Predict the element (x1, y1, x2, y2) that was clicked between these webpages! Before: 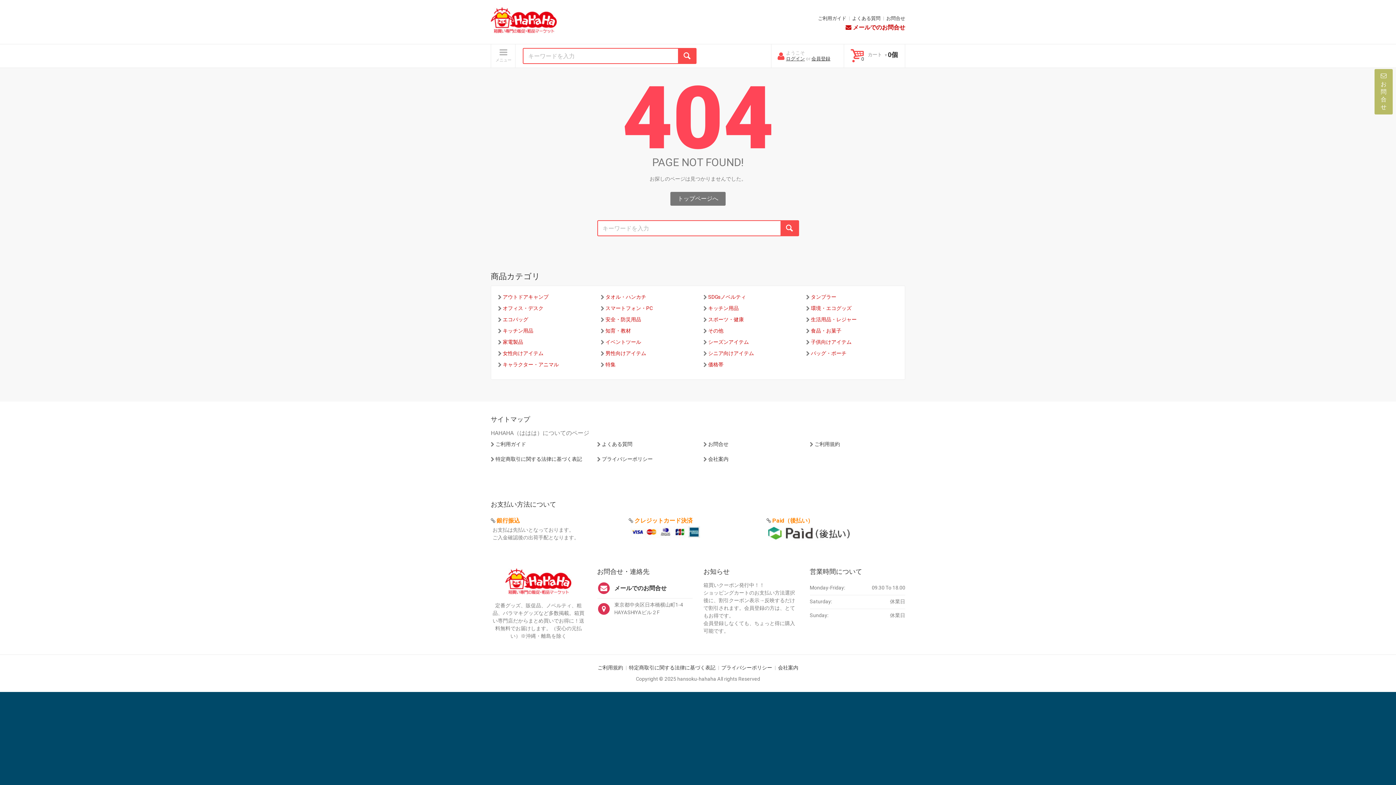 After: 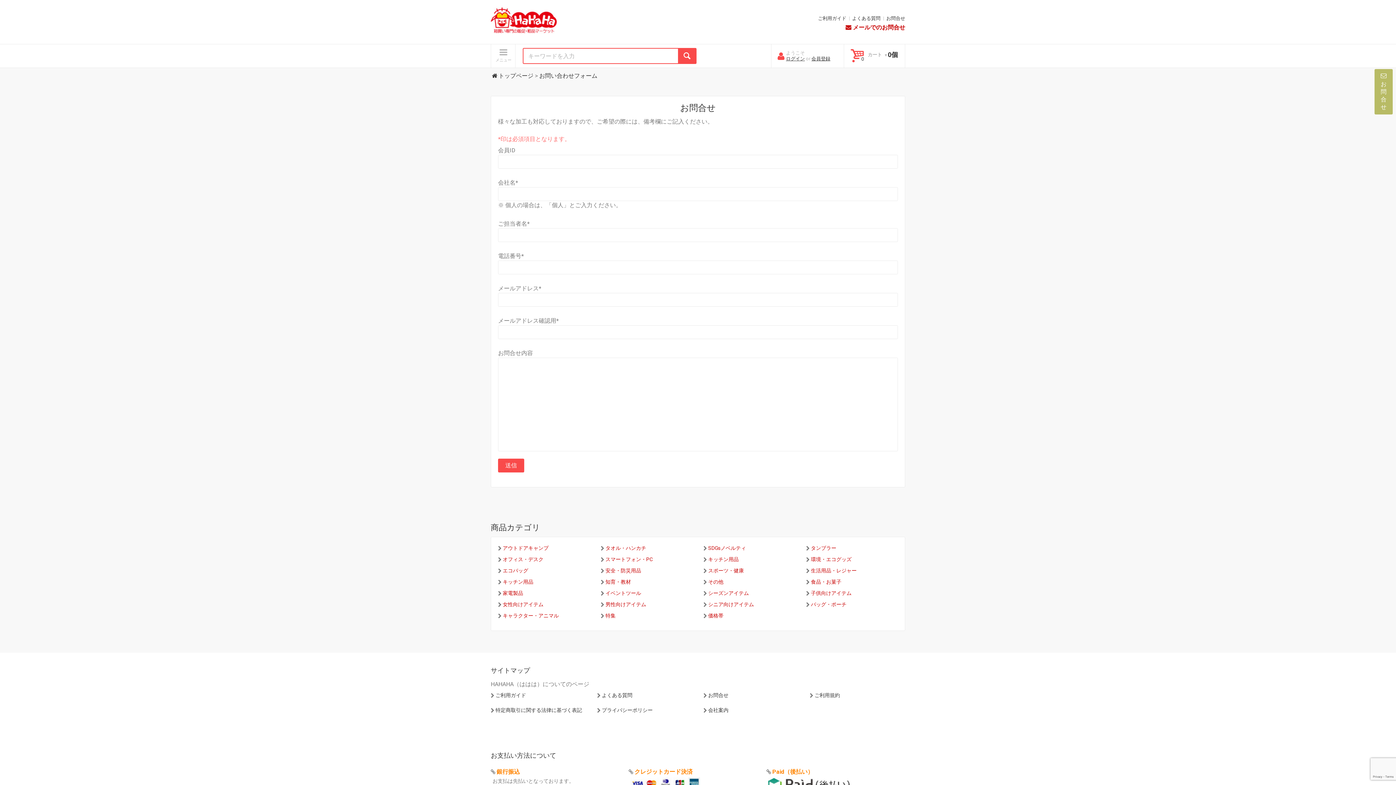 Action: label: 
お
問
合
せ bbox: (1374, 69, 1393, 114)